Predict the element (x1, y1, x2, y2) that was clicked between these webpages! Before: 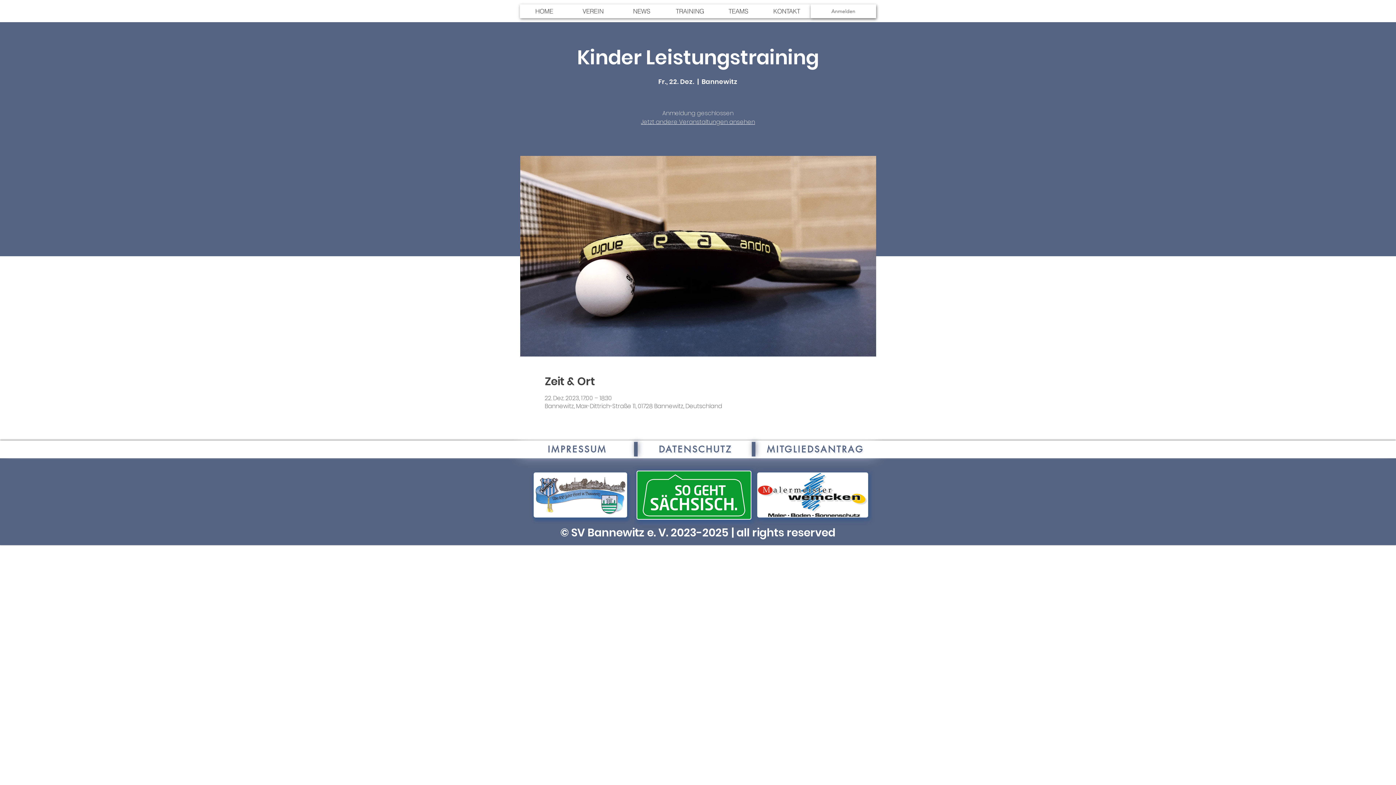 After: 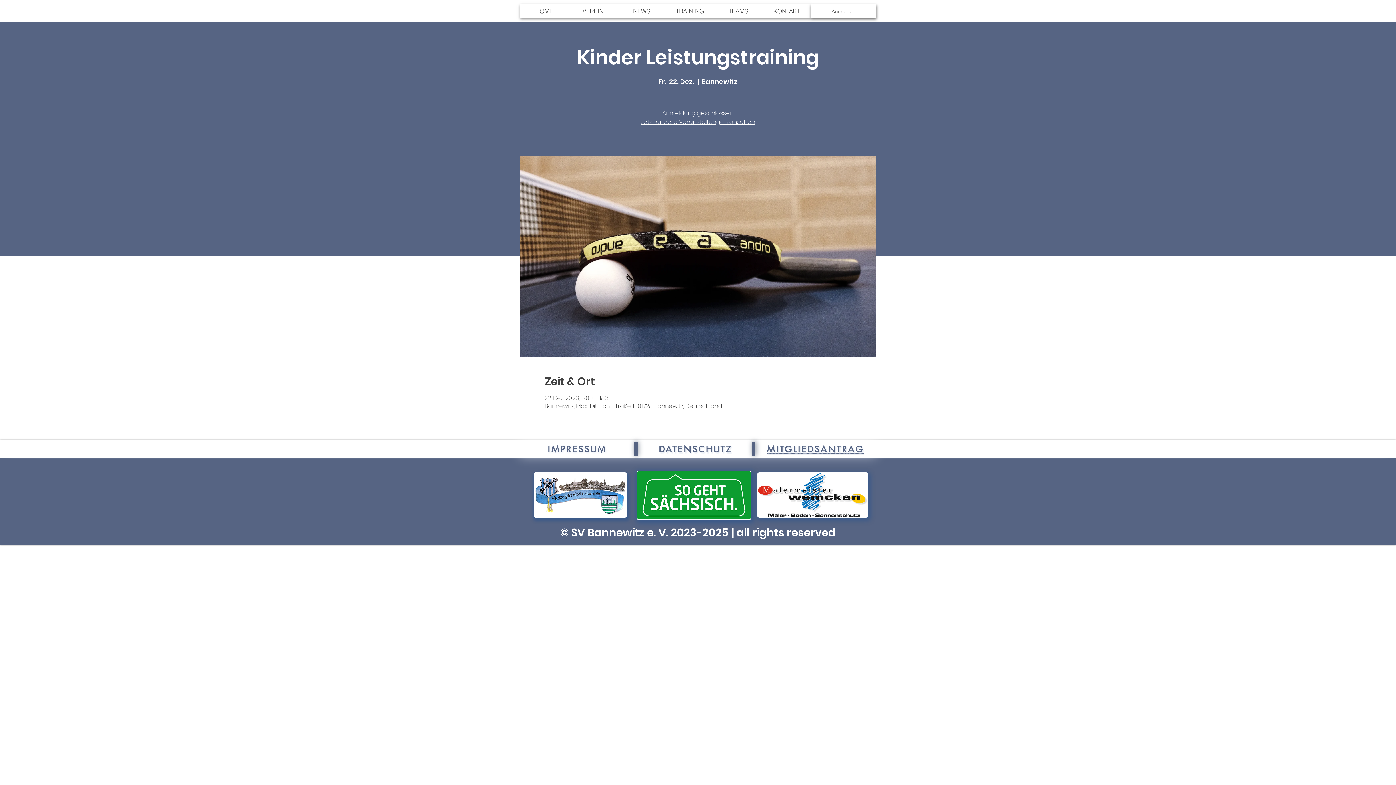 Action: bbox: (754, 442, 876, 456) label: MITGLIEDSANTRAG